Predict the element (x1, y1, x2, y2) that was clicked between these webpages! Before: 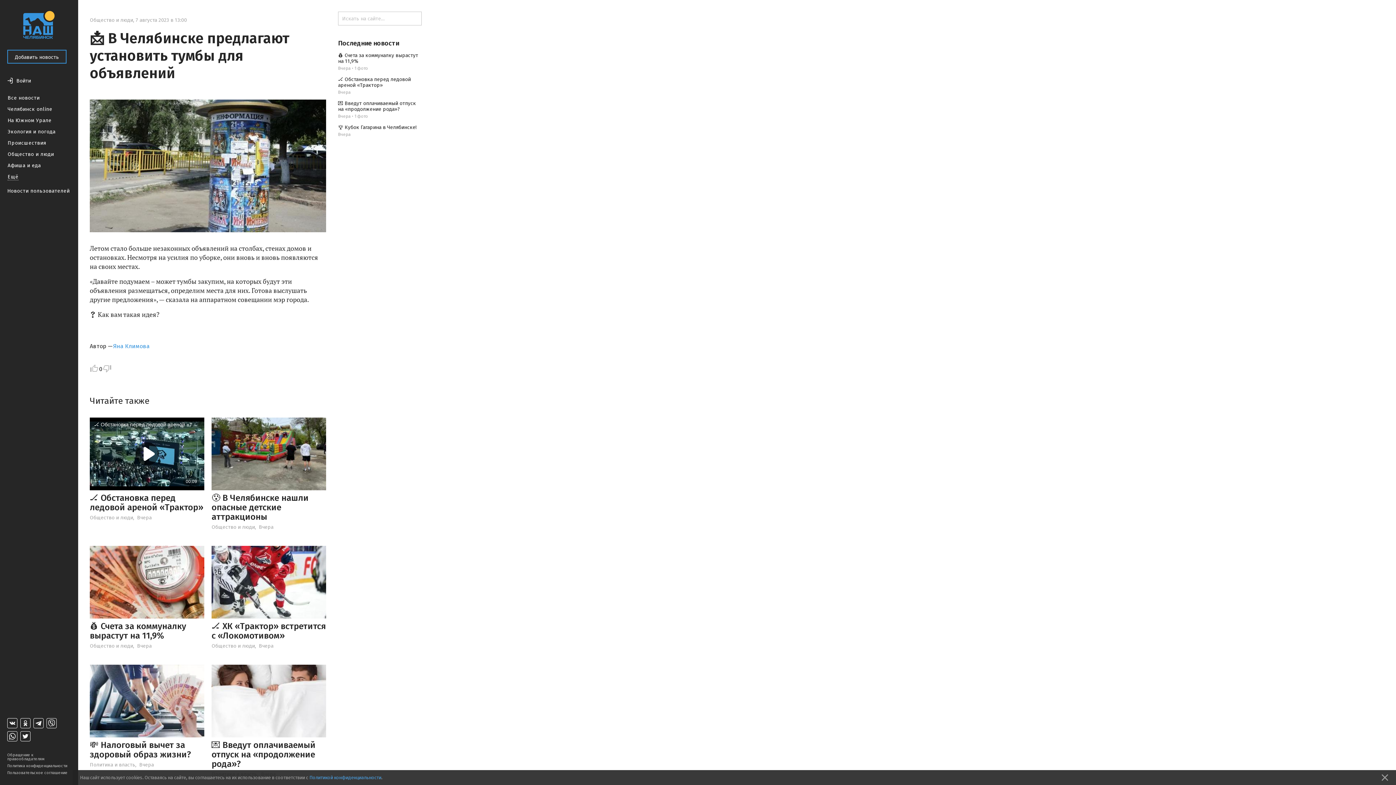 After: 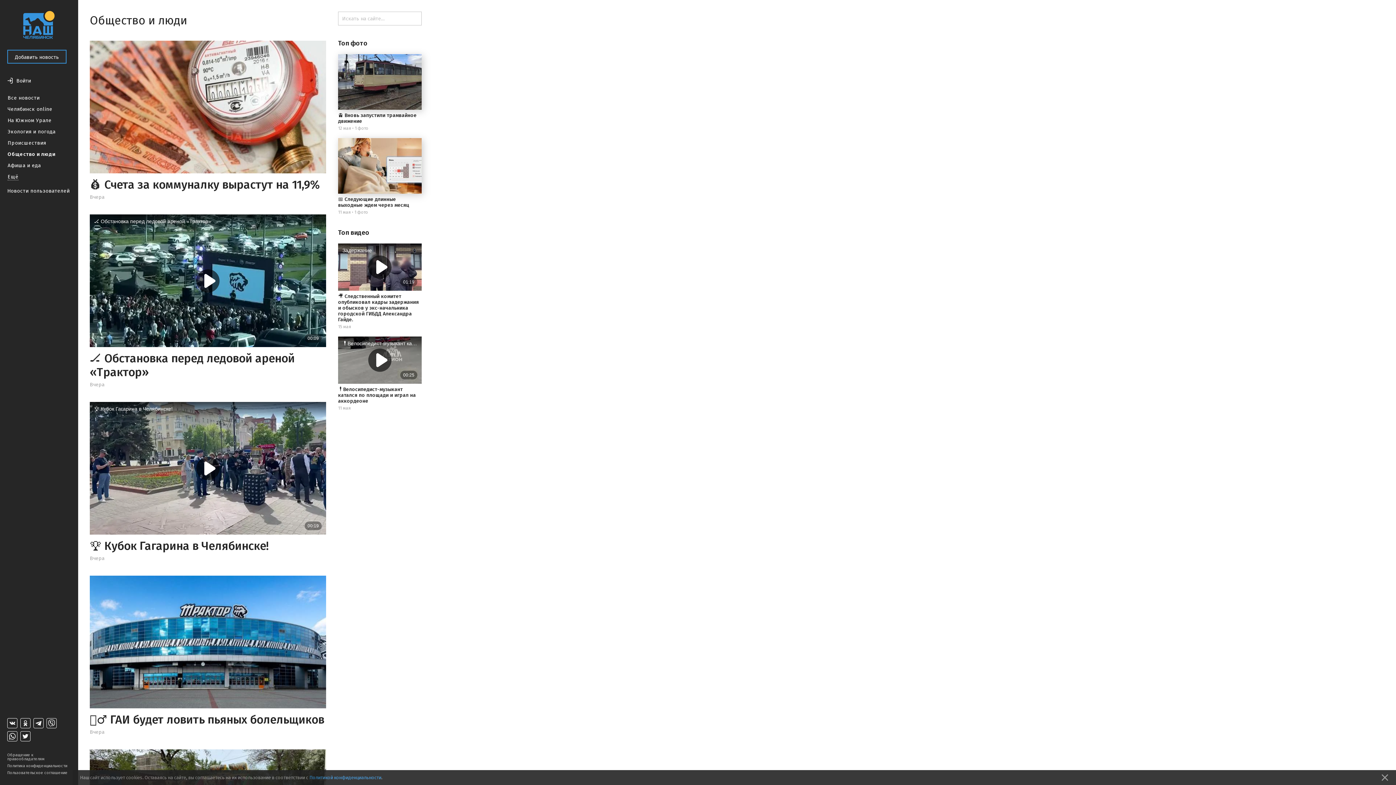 Action: bbox: (89, 643, 133, 649) label: Общество и люди